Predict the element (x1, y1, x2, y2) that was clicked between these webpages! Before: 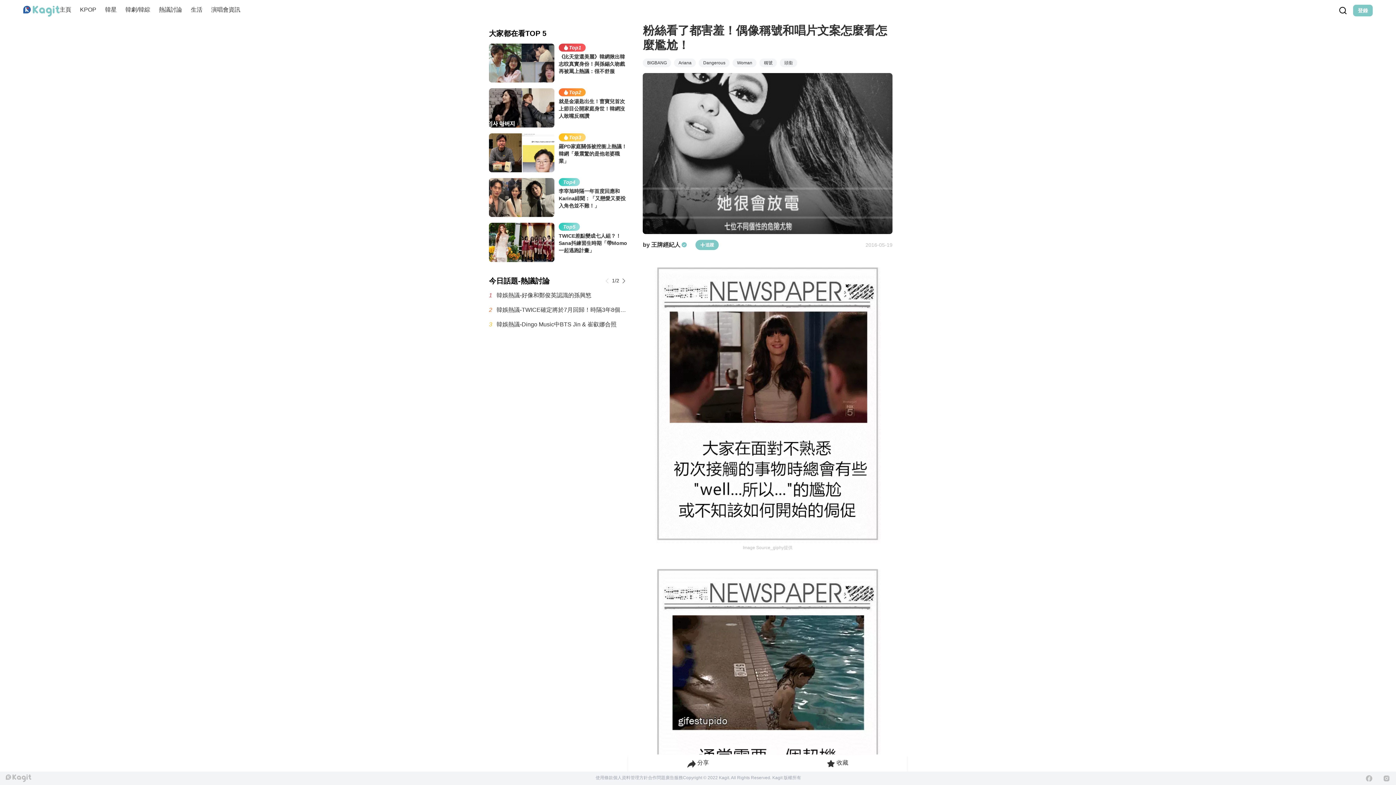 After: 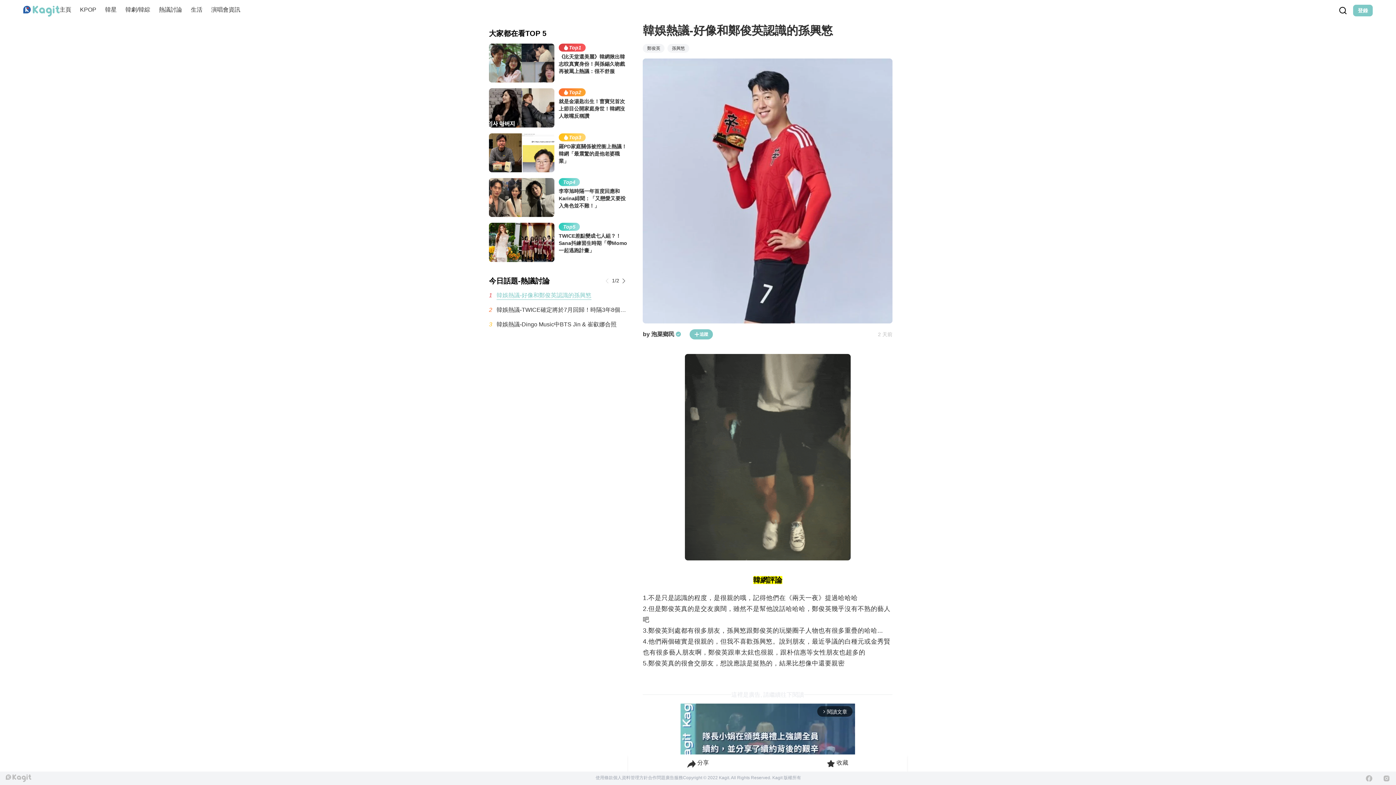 Action: label: 韓娛熱議-好像和鄭俊英認識的孫興慜 bbox: (496, 291, 591, 299)